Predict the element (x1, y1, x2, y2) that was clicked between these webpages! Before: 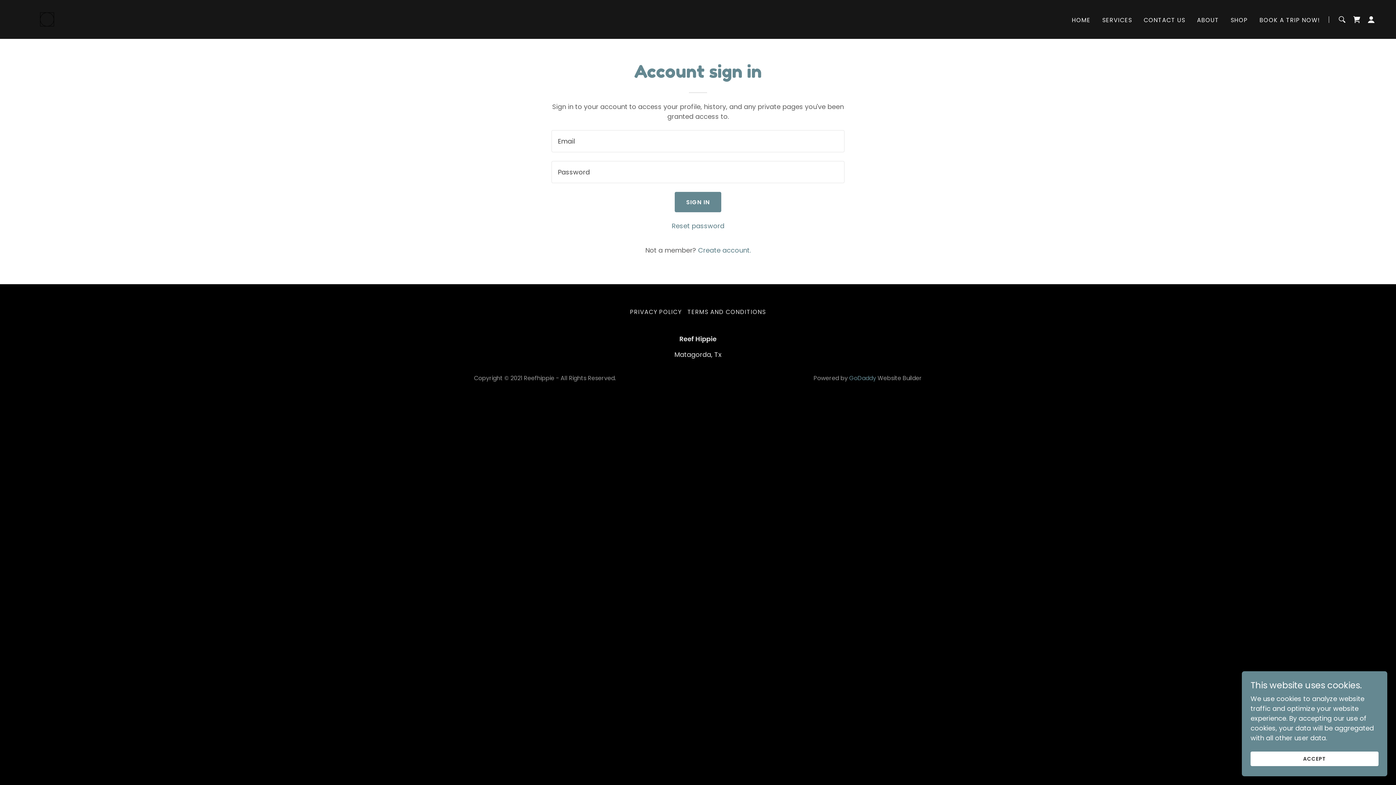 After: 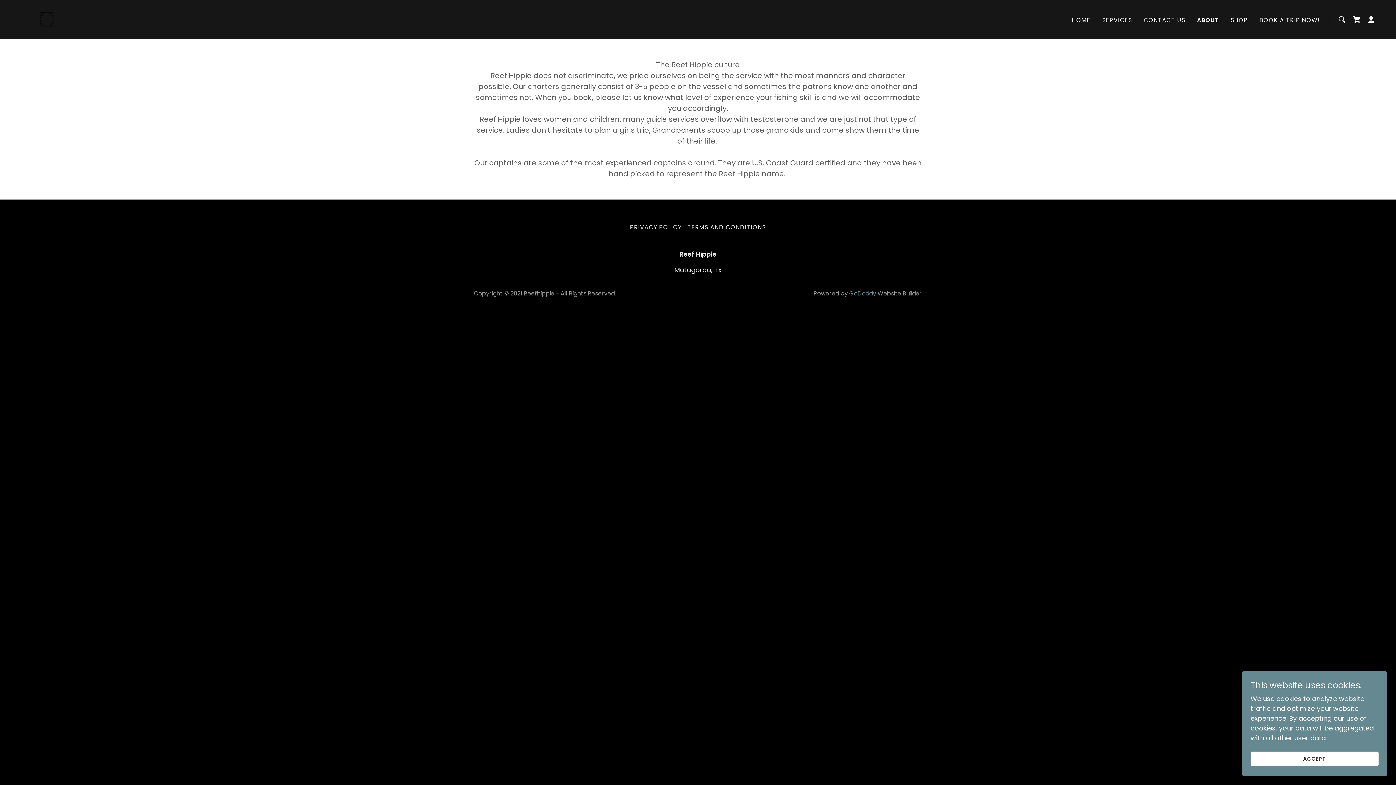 Action: bbox: (1195, 13, 1221, 26) label: ABOUT